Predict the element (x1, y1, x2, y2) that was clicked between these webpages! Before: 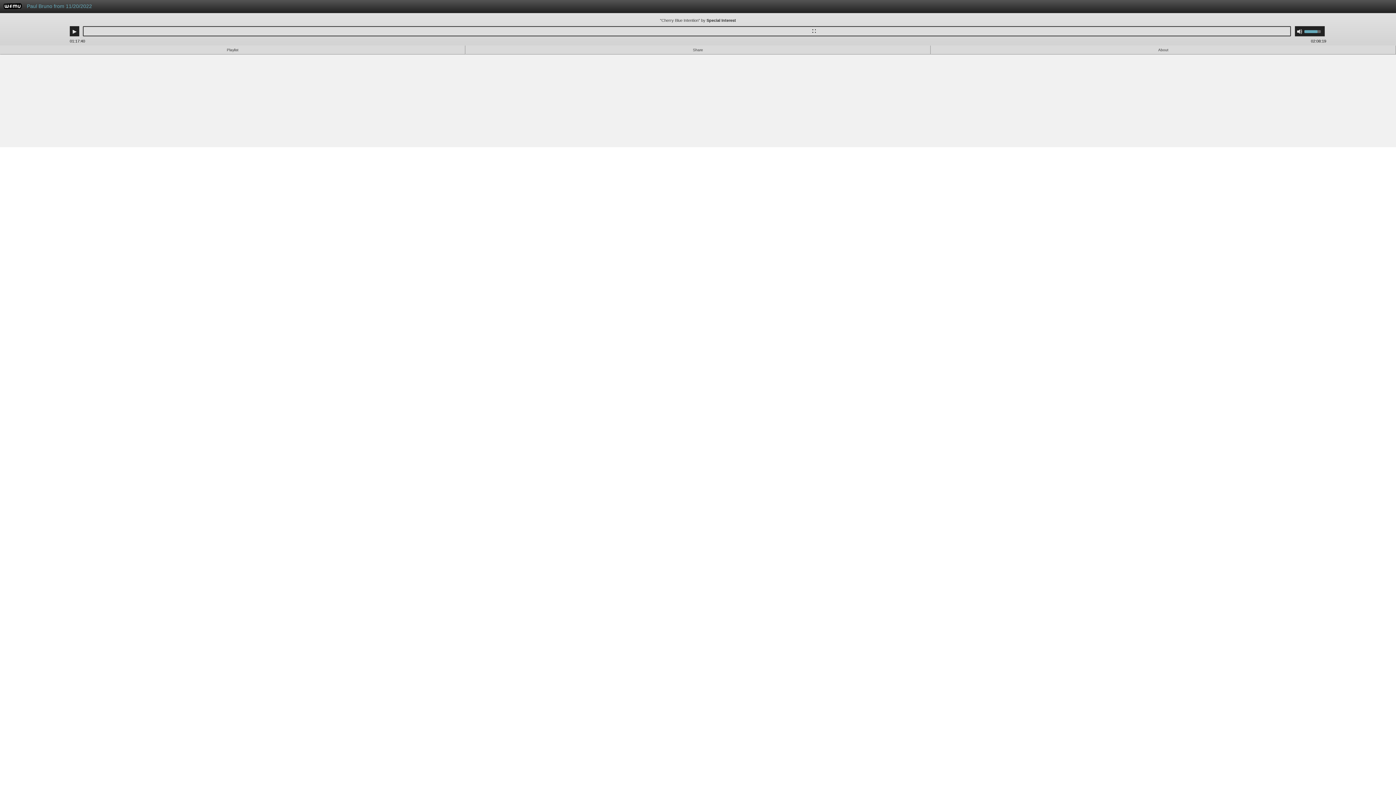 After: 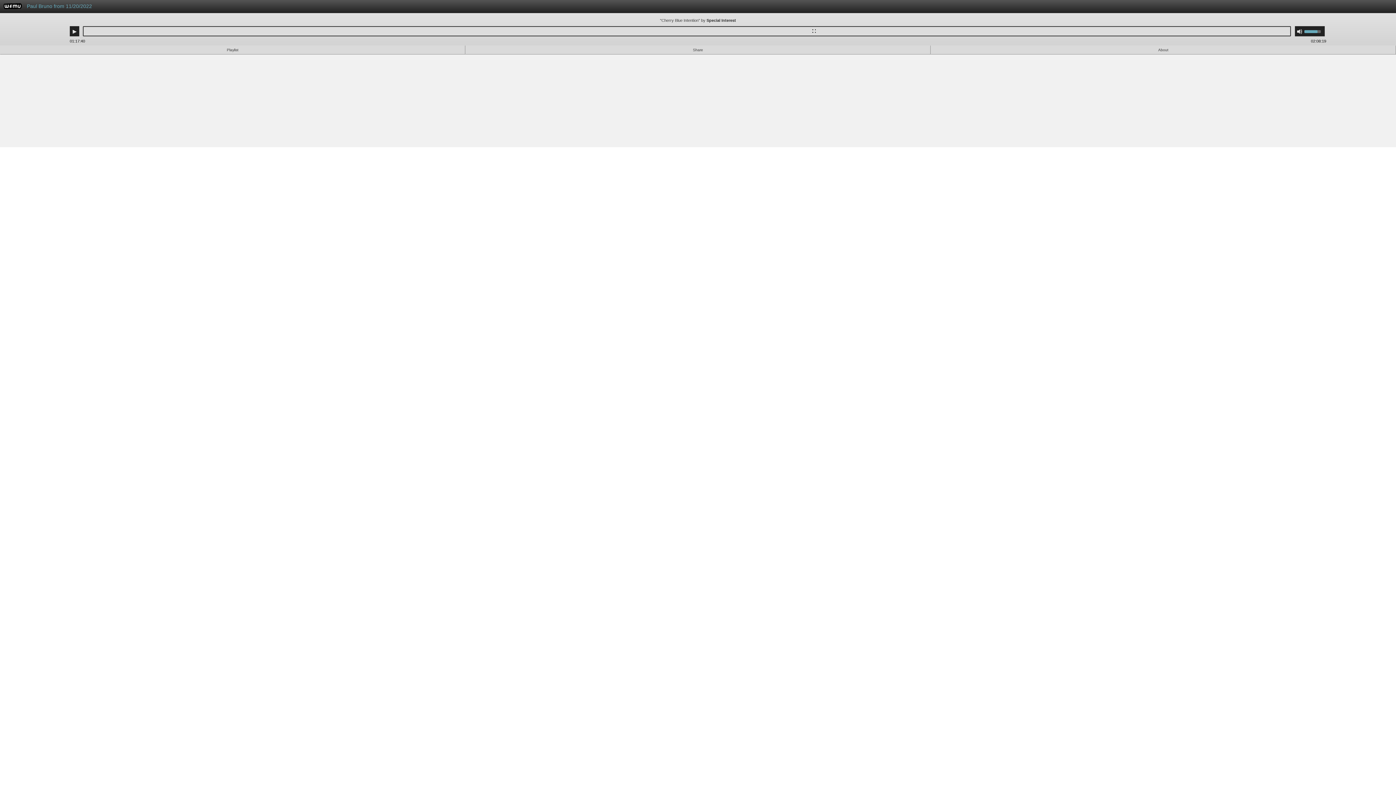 Action: bbox: (3, 4, 21, 10) label: WFMU